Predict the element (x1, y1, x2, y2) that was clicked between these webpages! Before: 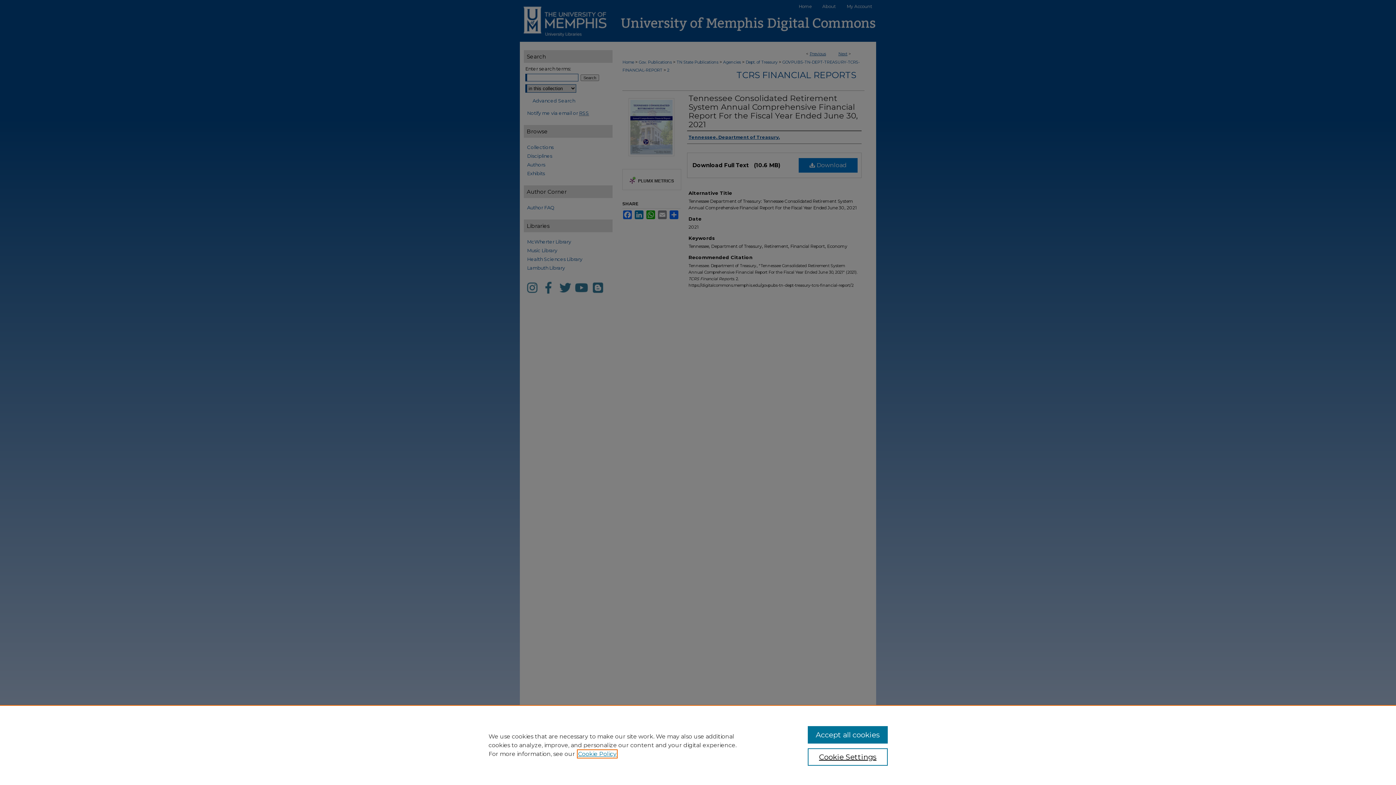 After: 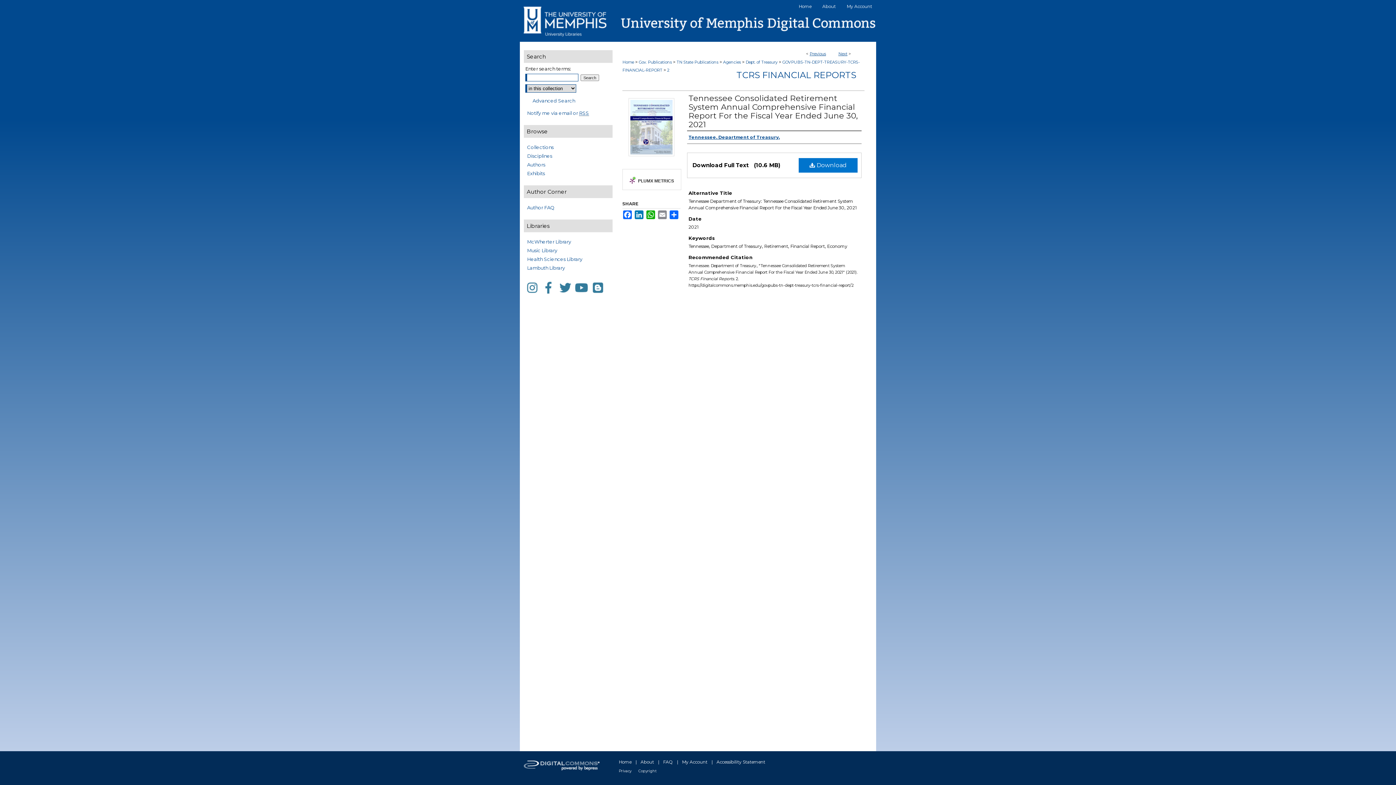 Action: label: Accept all cookies bbox: (807, 726, 887, 744)